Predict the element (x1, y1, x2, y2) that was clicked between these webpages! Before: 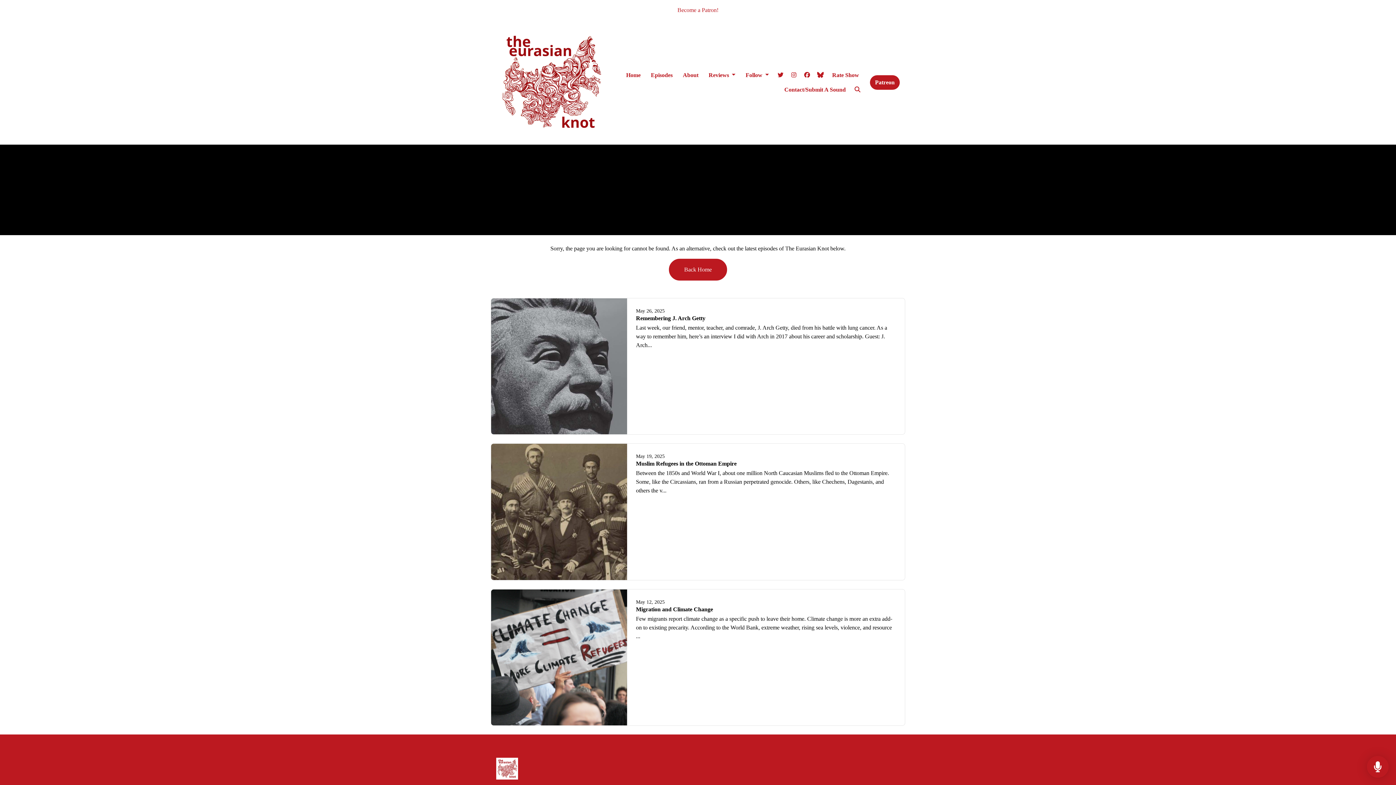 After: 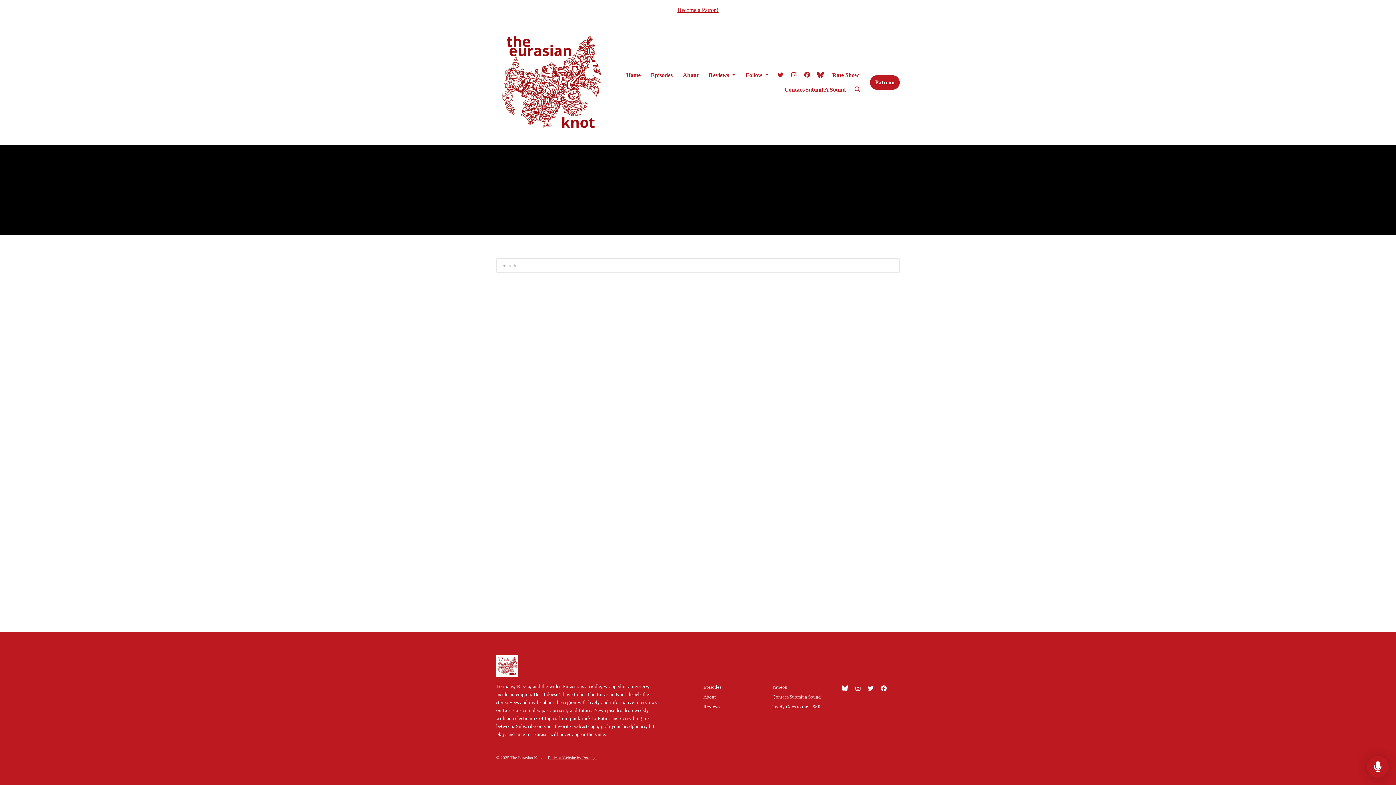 Action: label: Click to search entire website bbox: (851, 82, 864, 97)